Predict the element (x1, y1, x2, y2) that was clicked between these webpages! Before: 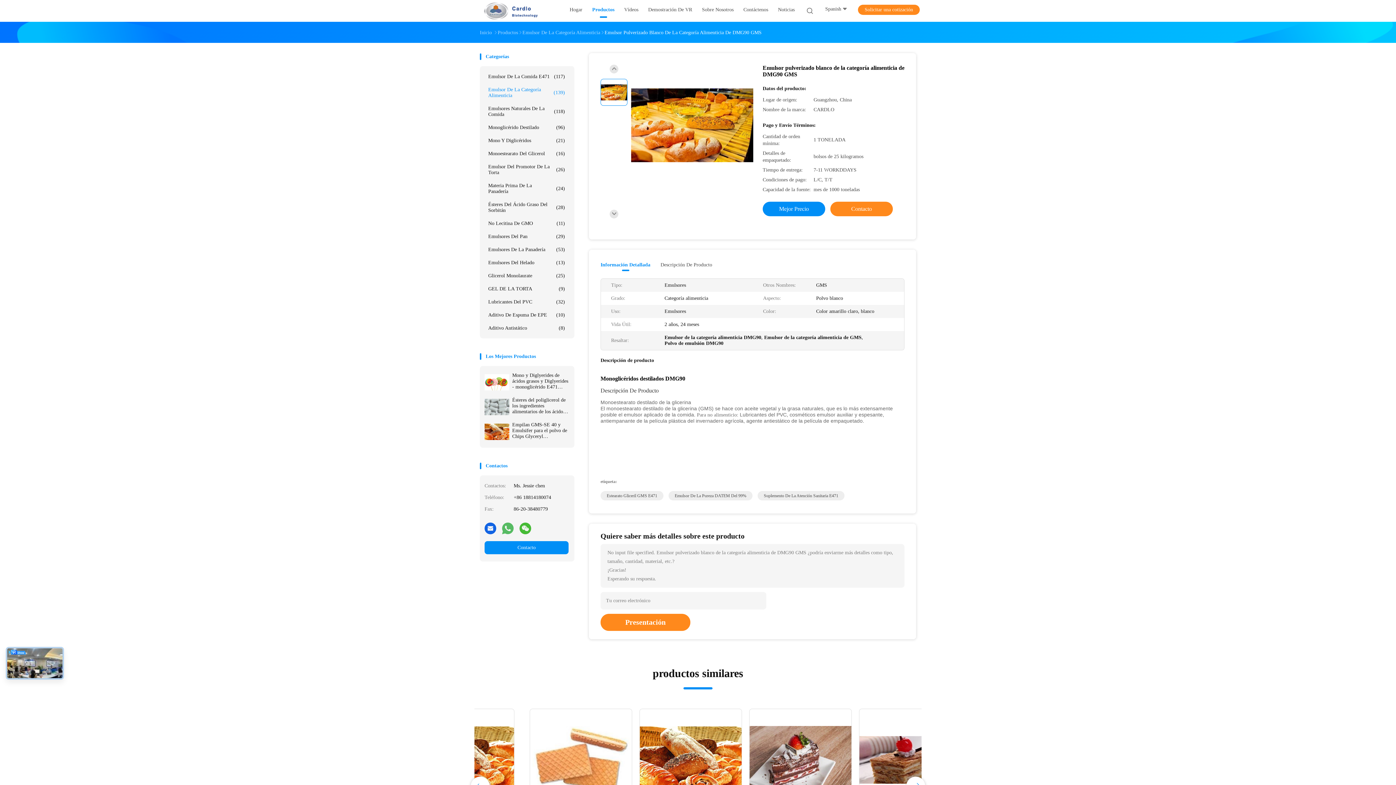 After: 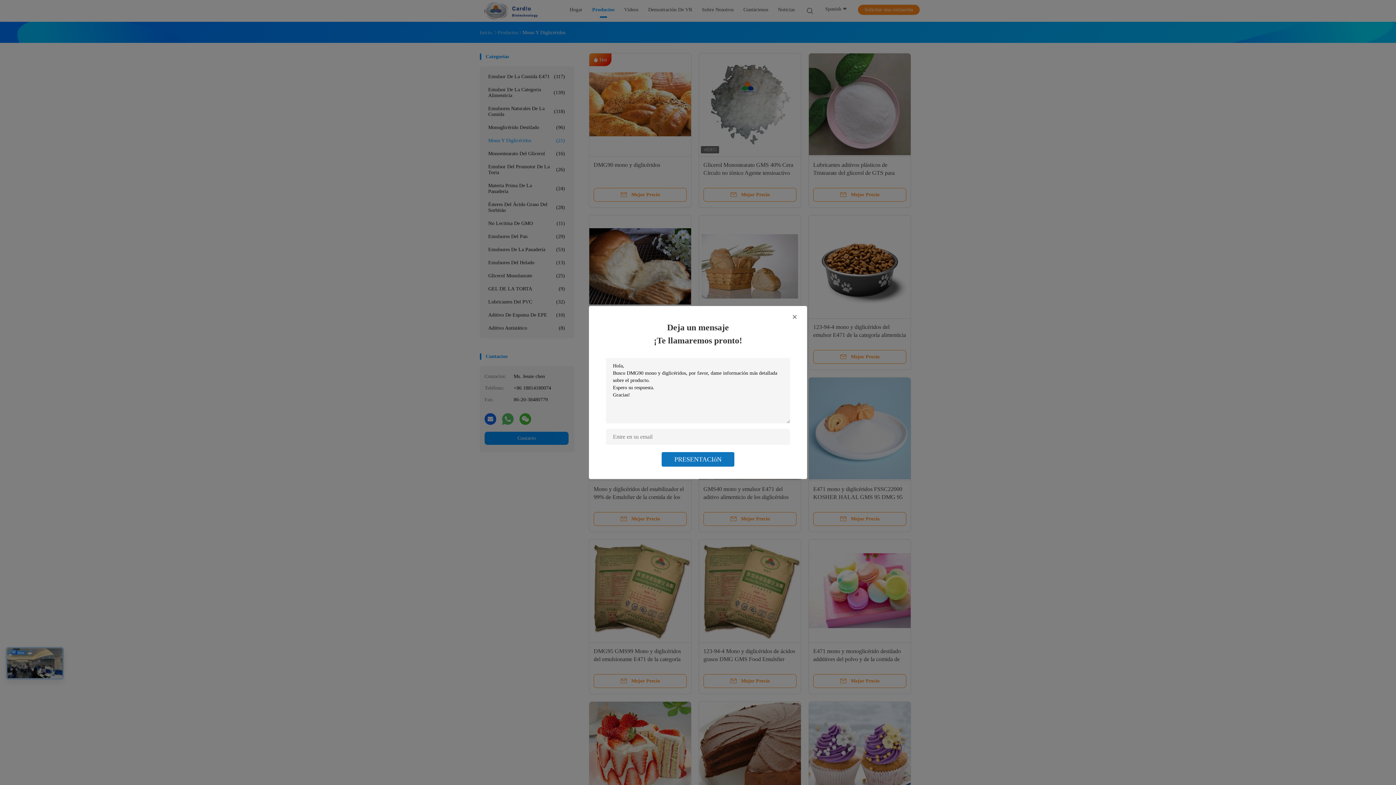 Action: bbox: (484, 134, 568, 147) label: Mono Y Diglicéridos
(21)